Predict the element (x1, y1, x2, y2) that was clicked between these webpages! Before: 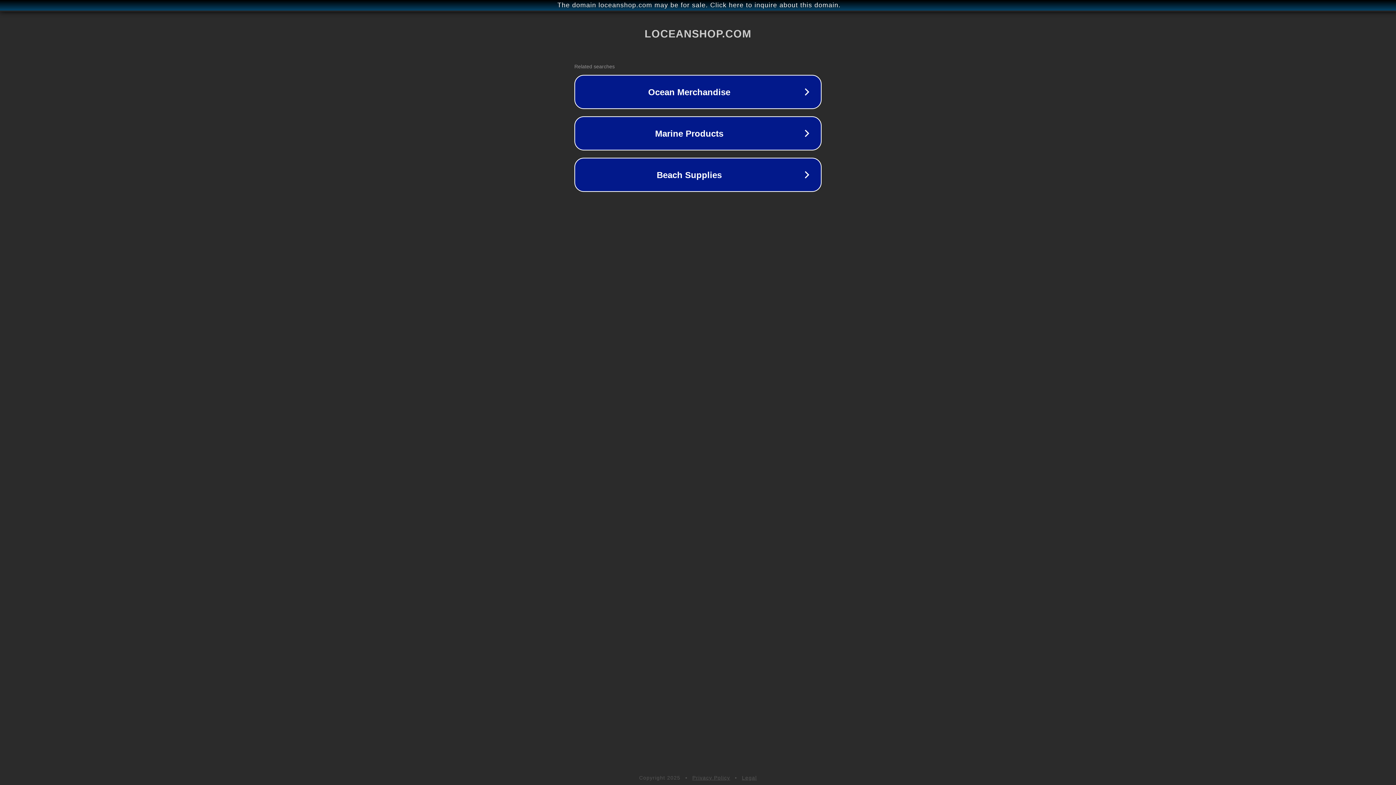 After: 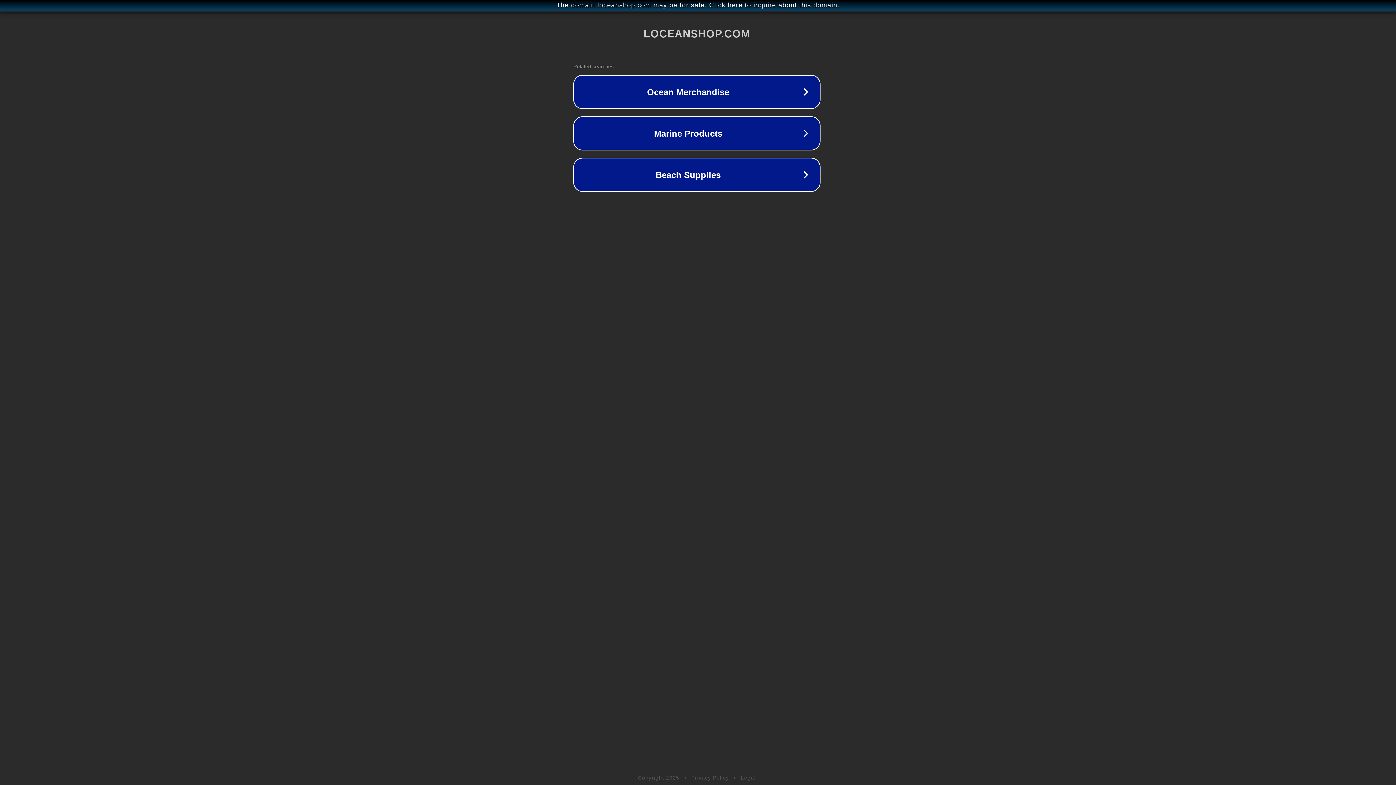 Action: label: The domain loceanshop.com may be for sale. Click here to inquire about this domain. bbox: (1, 1, 1397, 9)